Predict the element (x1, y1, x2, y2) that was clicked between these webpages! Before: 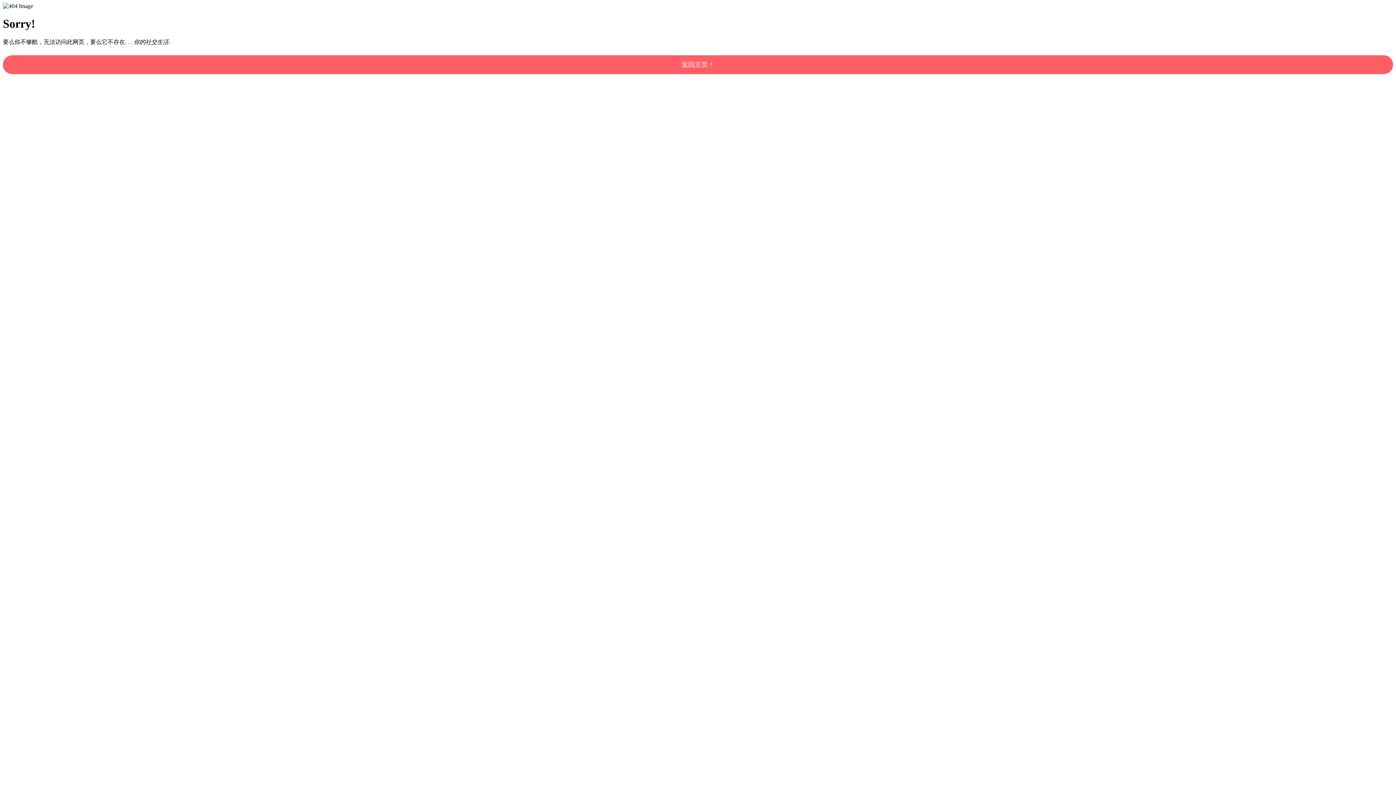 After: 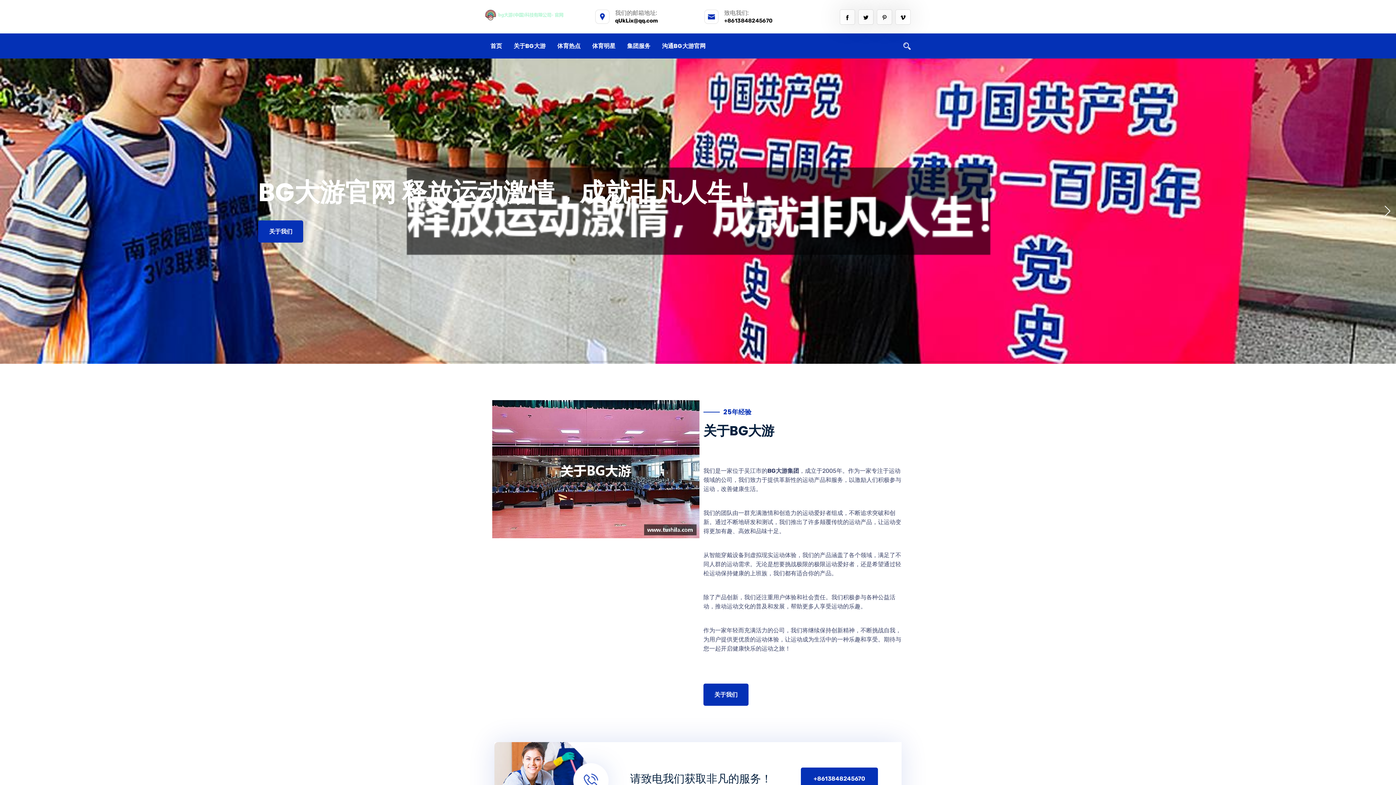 Action: bbox: (2, 55, 1393, 74) label: 返回主页！